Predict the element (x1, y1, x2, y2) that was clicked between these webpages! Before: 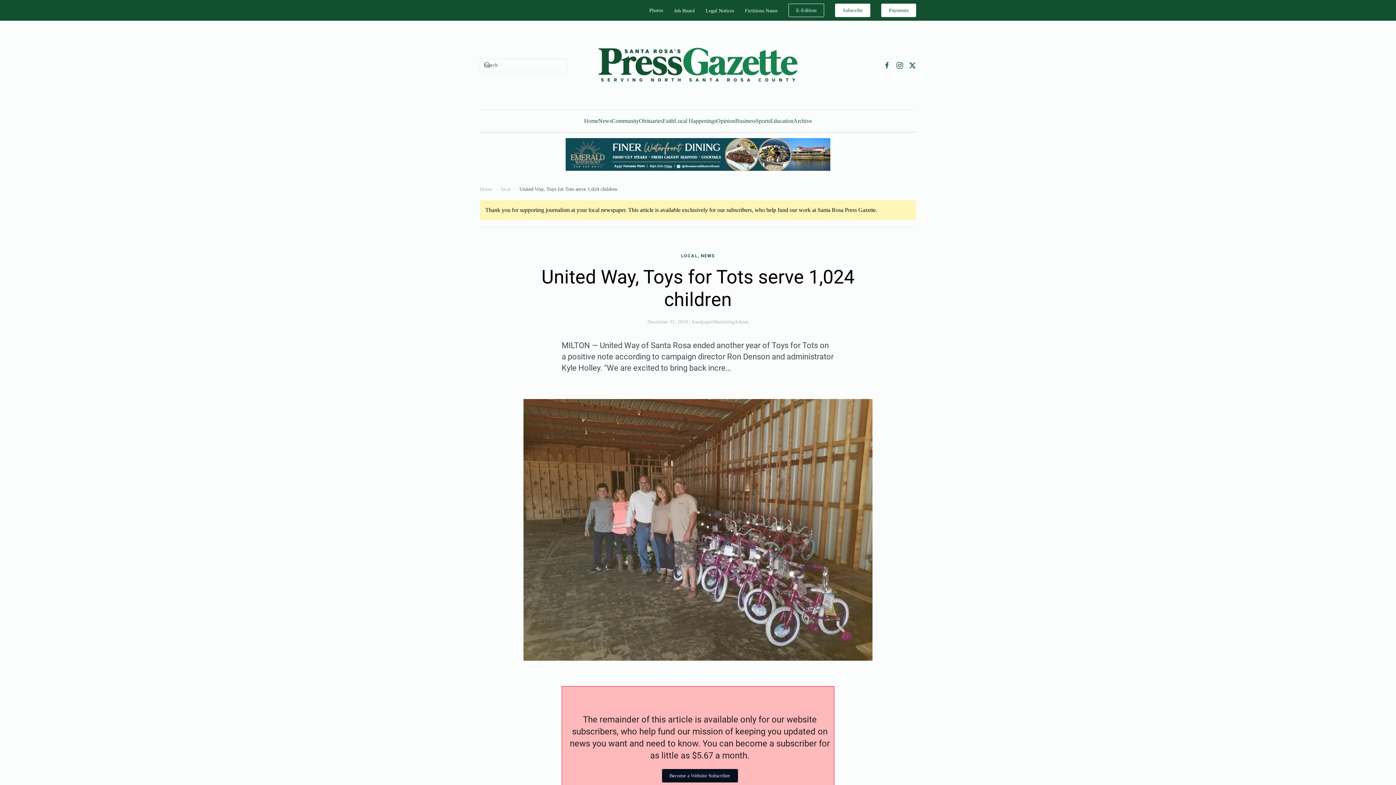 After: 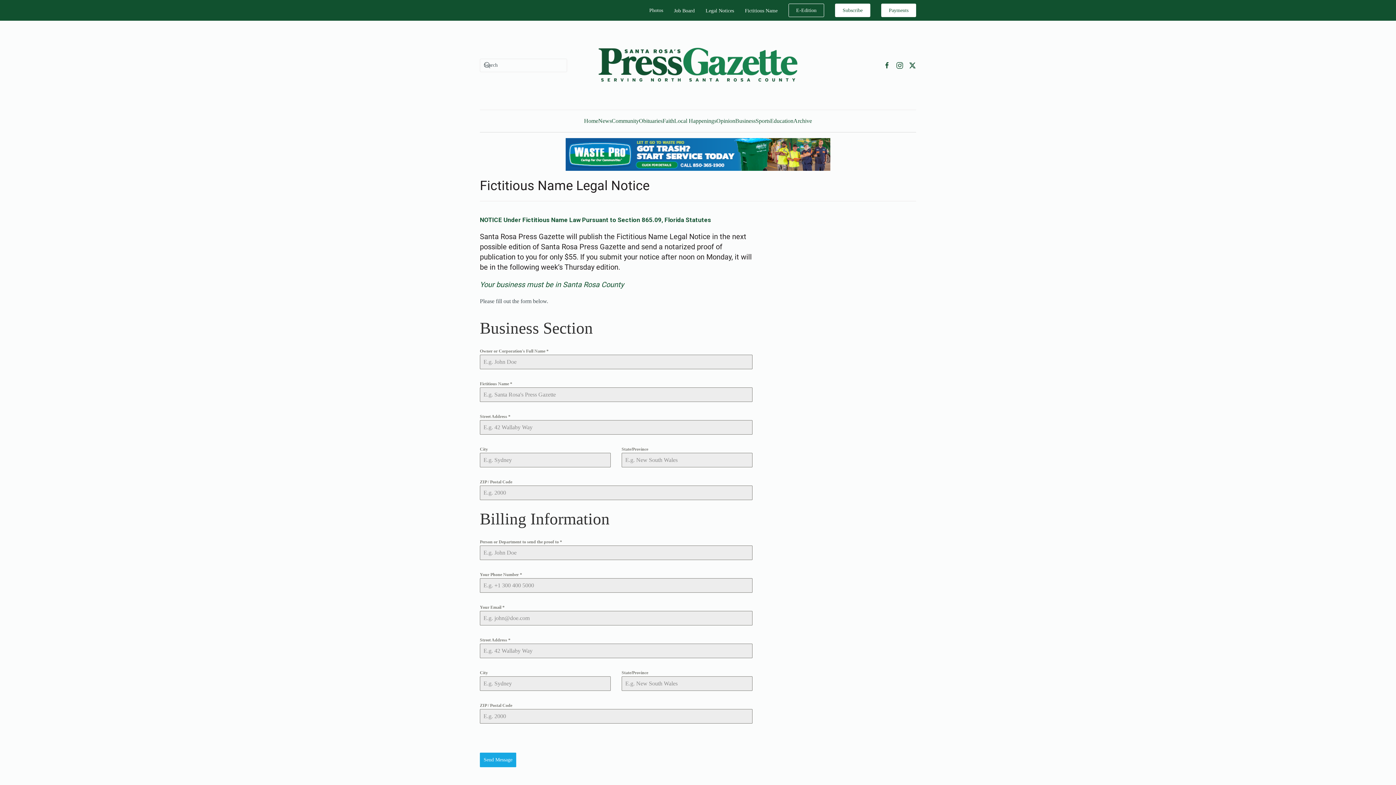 Action: bbox: (745, 6, 777, 14) label: Fictitious Name